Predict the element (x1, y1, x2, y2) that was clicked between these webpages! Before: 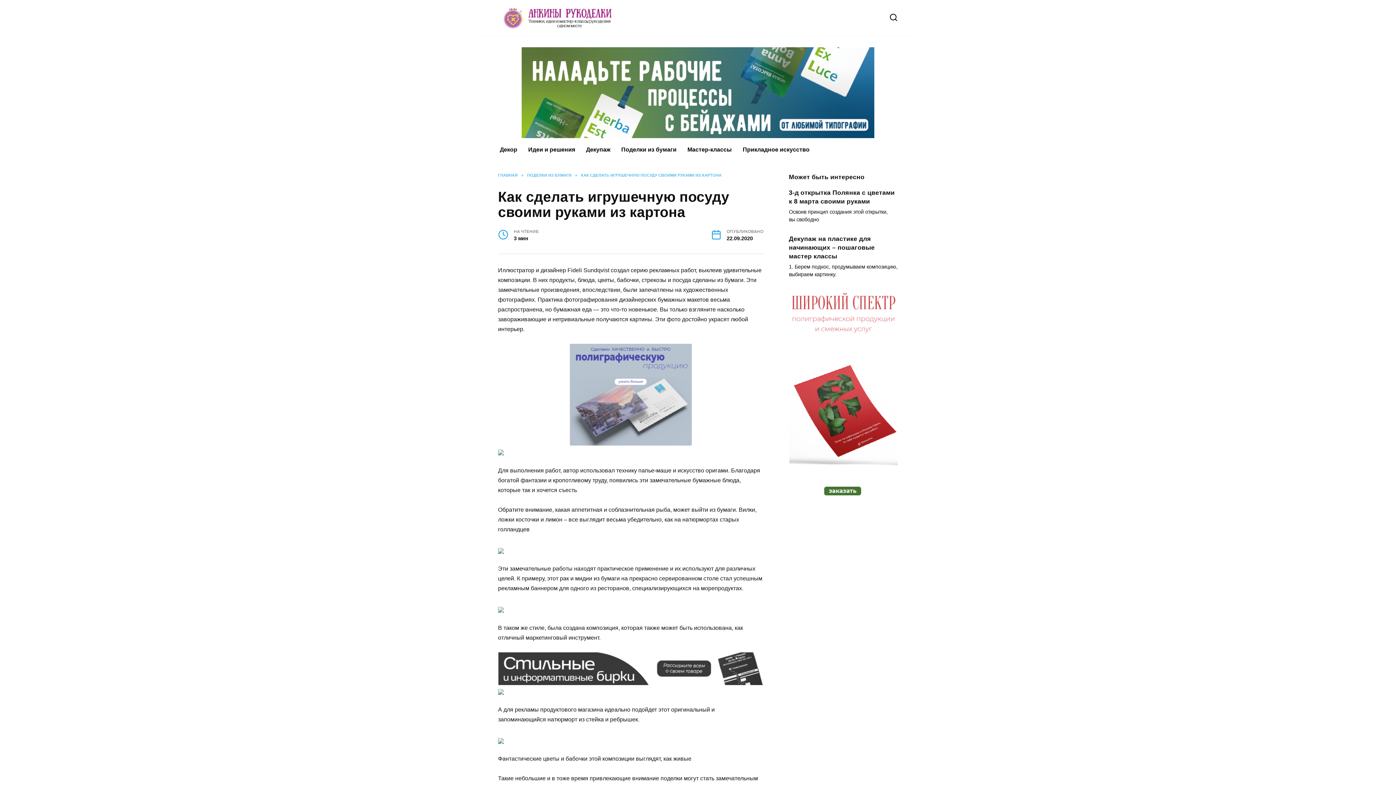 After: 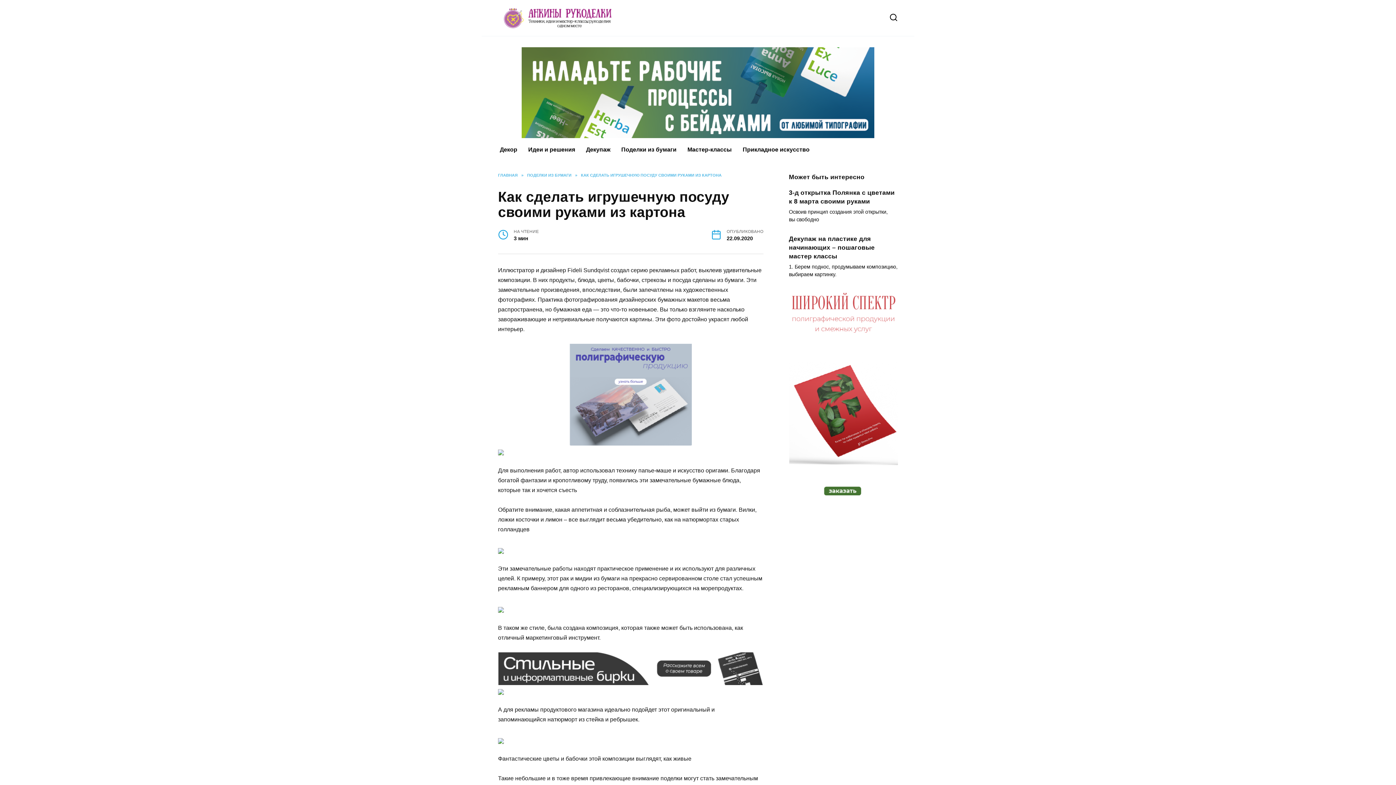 Action: bbox: (789, 487, 898, 494)